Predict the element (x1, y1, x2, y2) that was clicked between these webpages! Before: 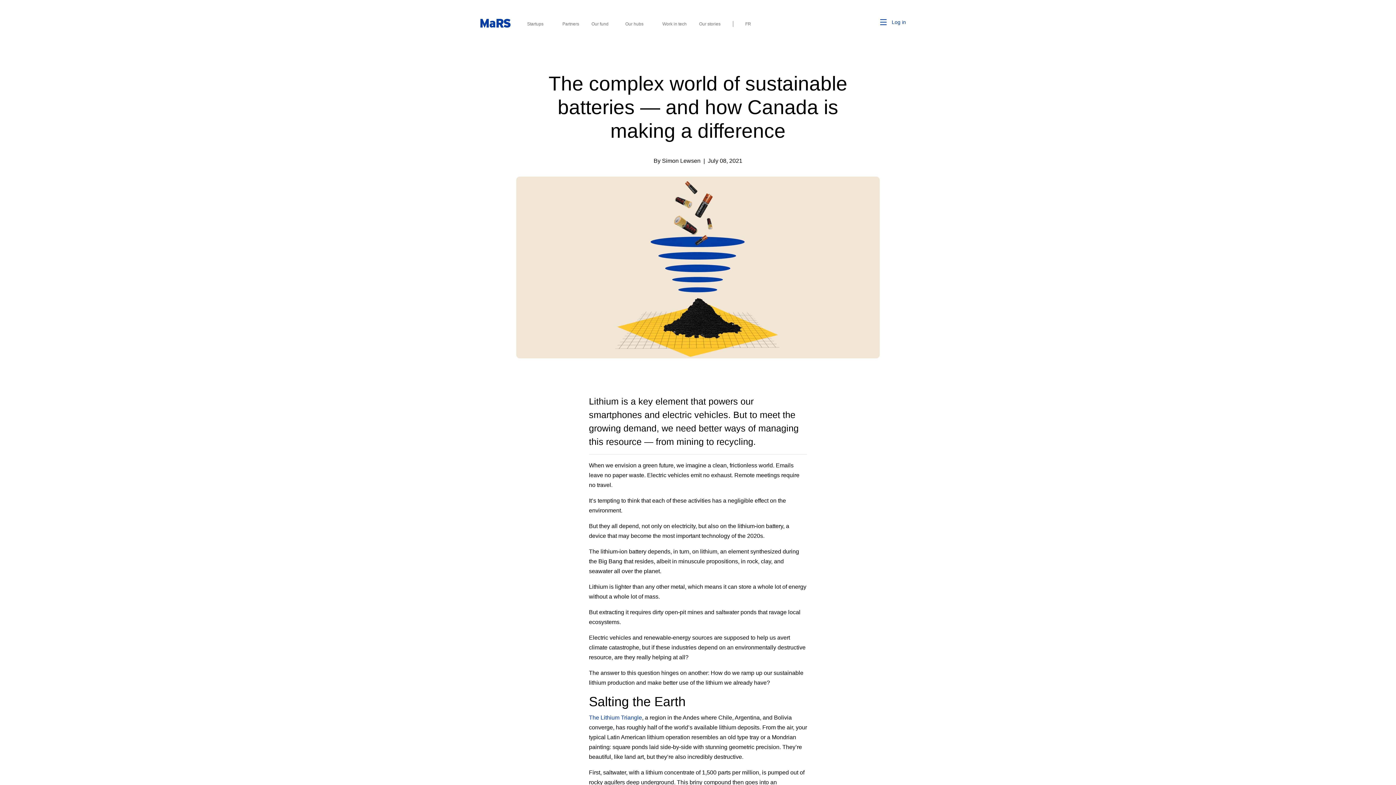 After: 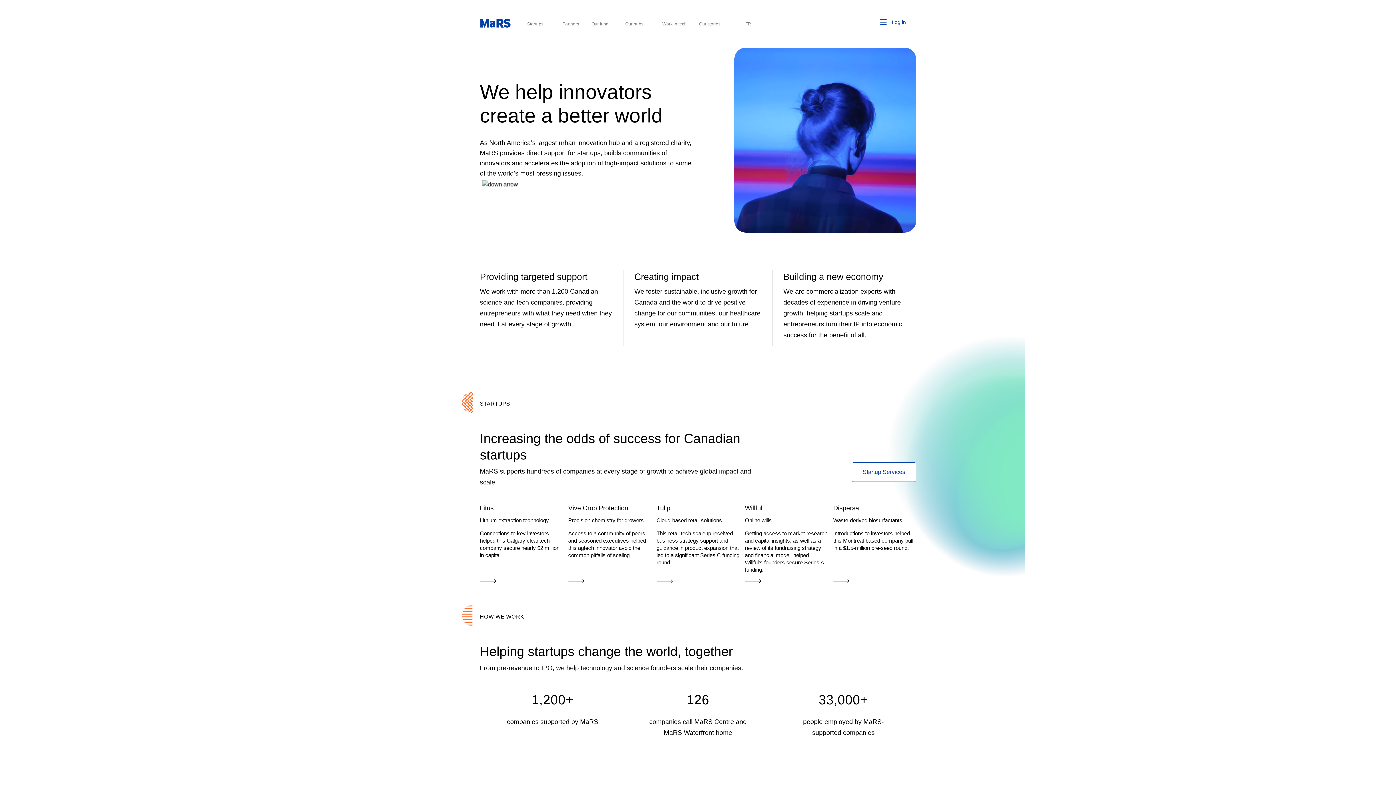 Action: label: website logo bbox: (480, 18, 510, 28)